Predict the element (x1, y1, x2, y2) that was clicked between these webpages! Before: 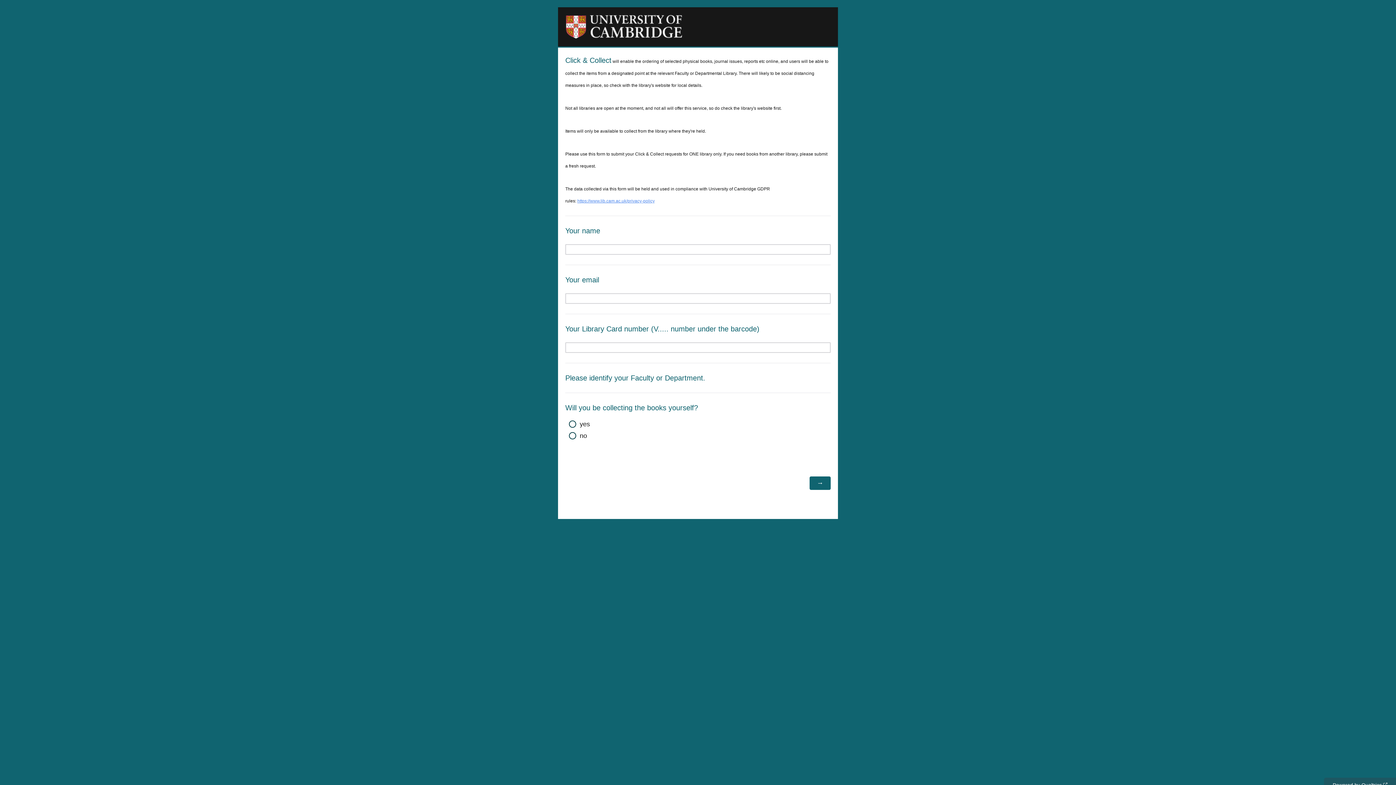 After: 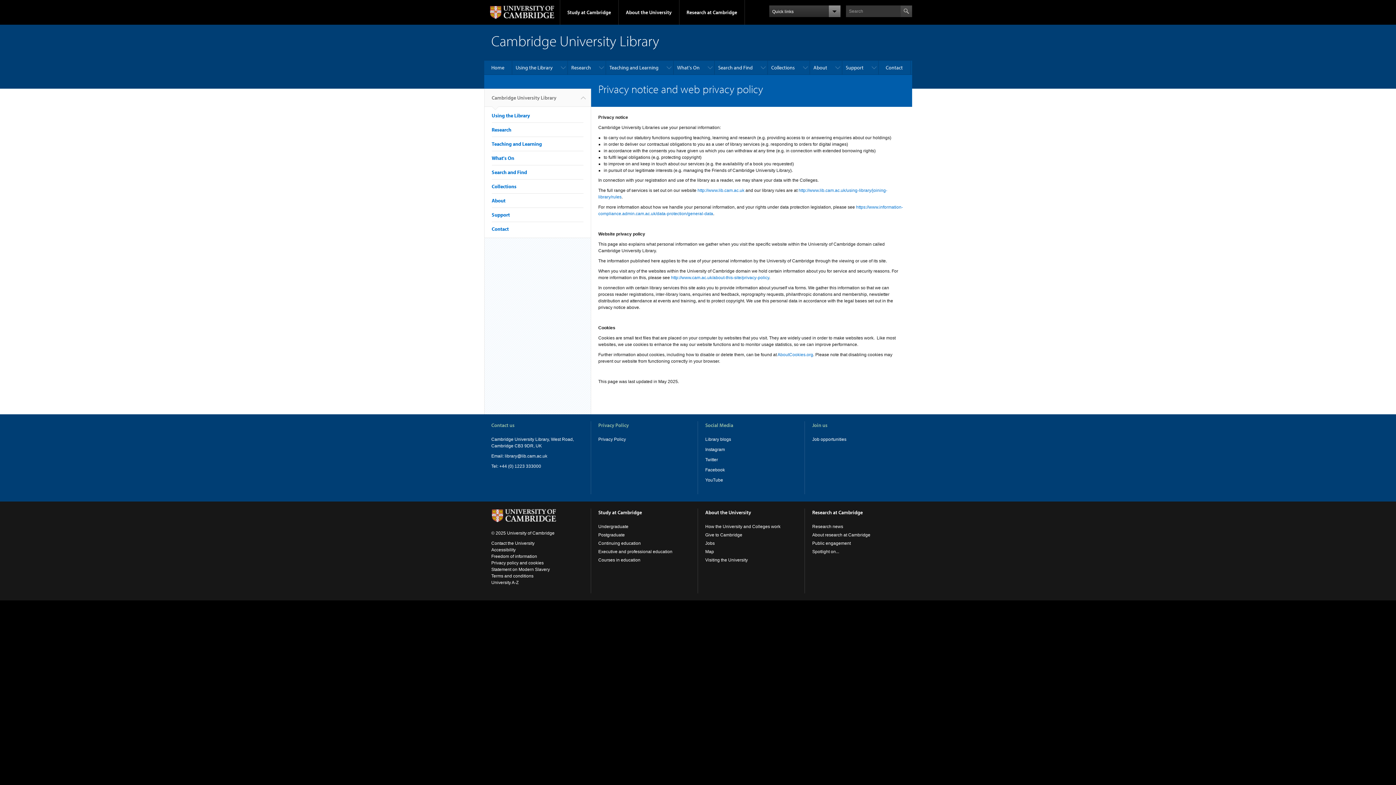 Action: bbox: (577, 198, 654, 203) label: https://www.lib.cam.ac.uk/privacy-policy